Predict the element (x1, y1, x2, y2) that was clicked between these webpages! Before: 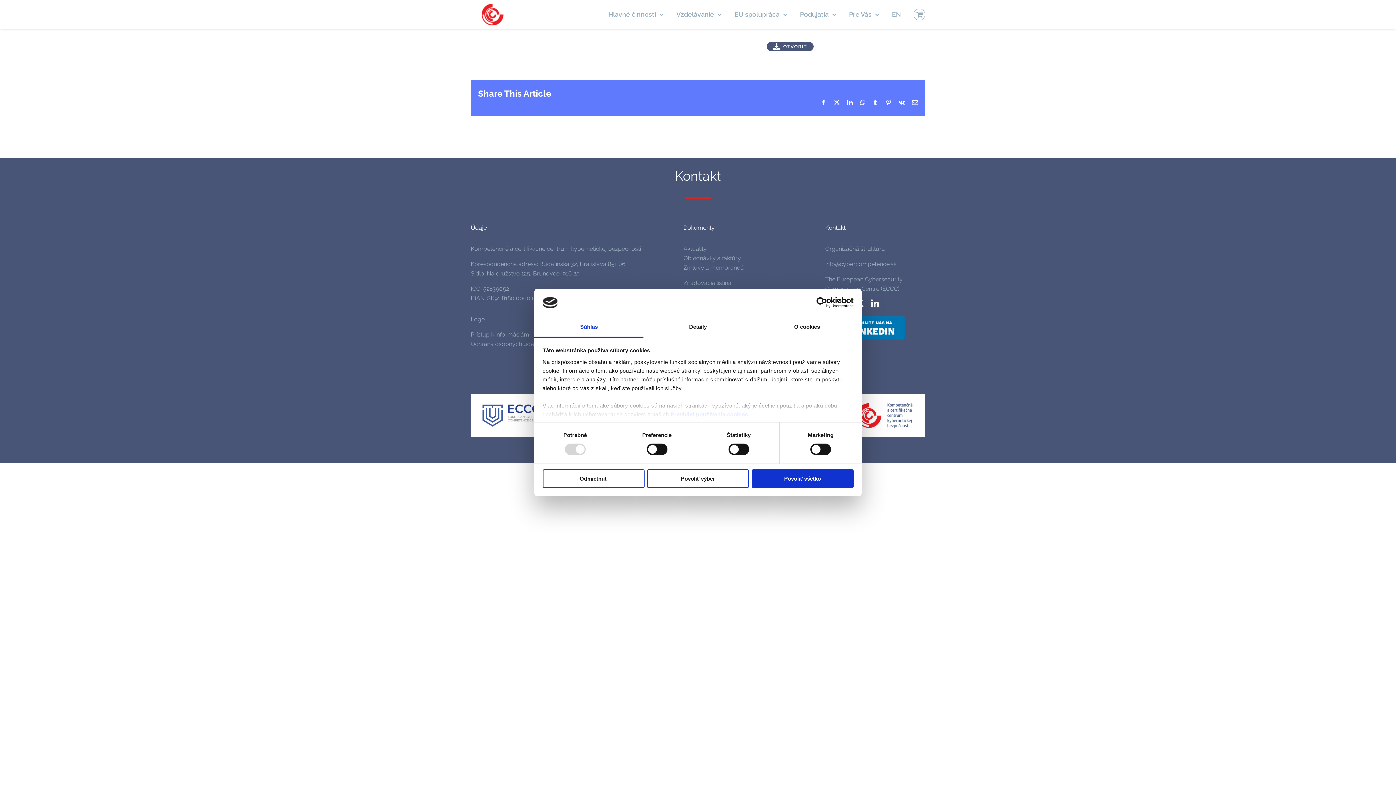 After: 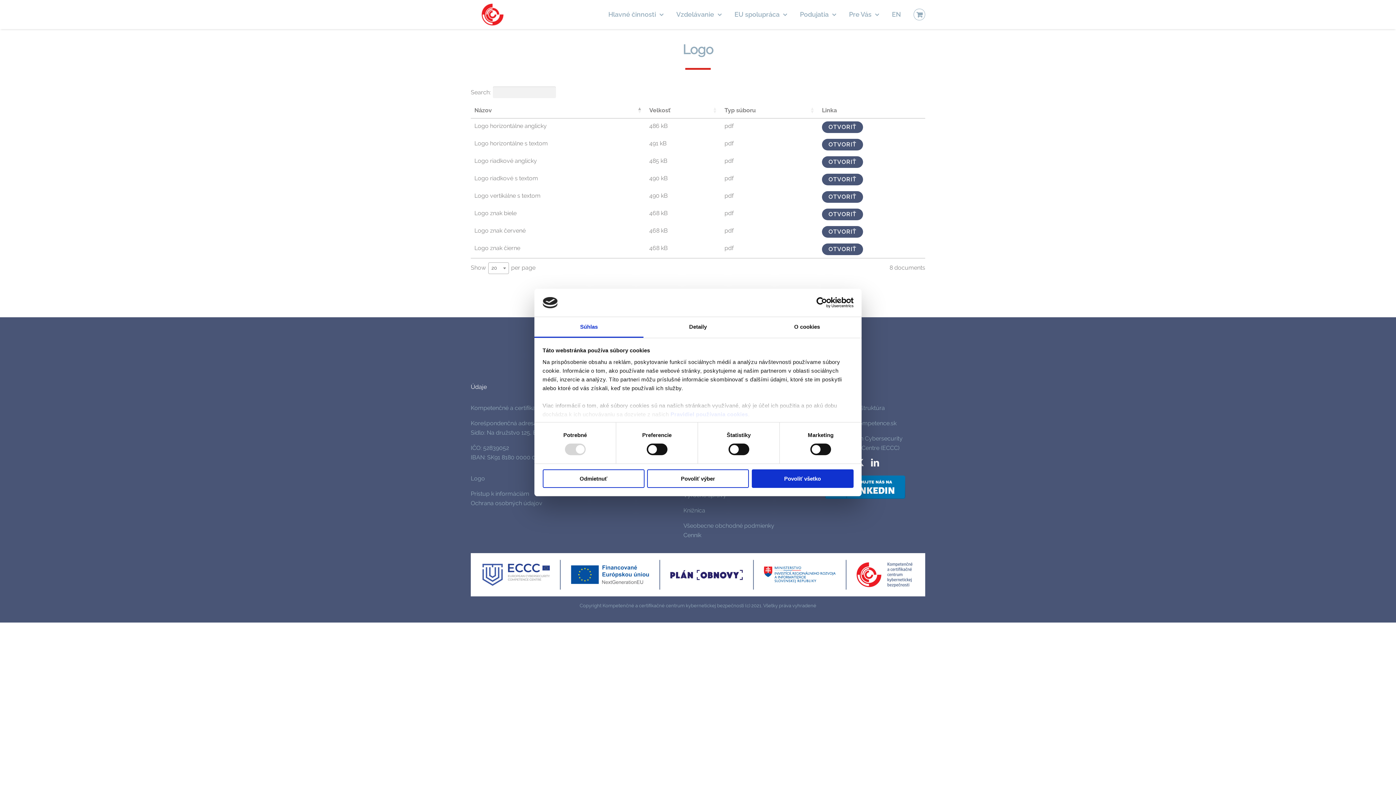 Action: label: Logo bbox: (470, 316, 485, 322)